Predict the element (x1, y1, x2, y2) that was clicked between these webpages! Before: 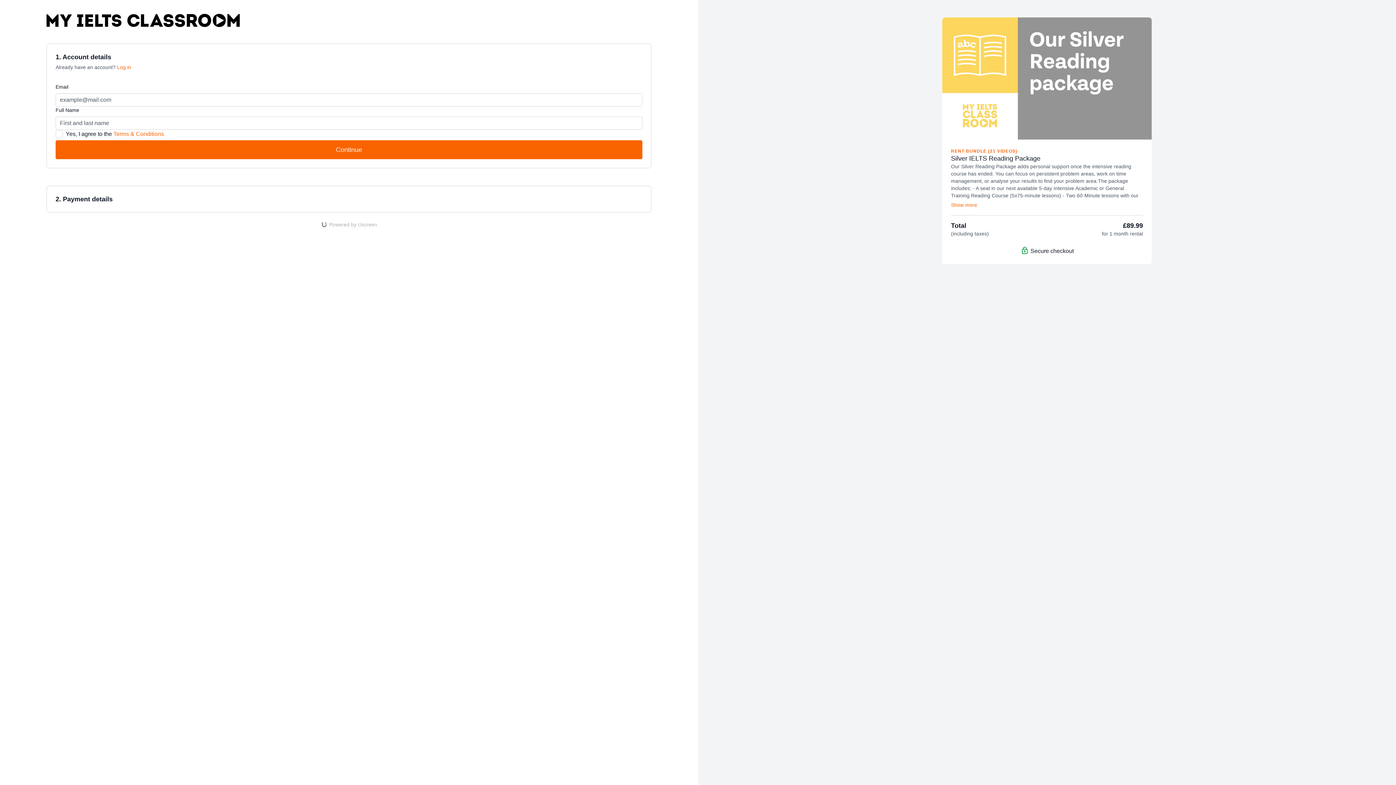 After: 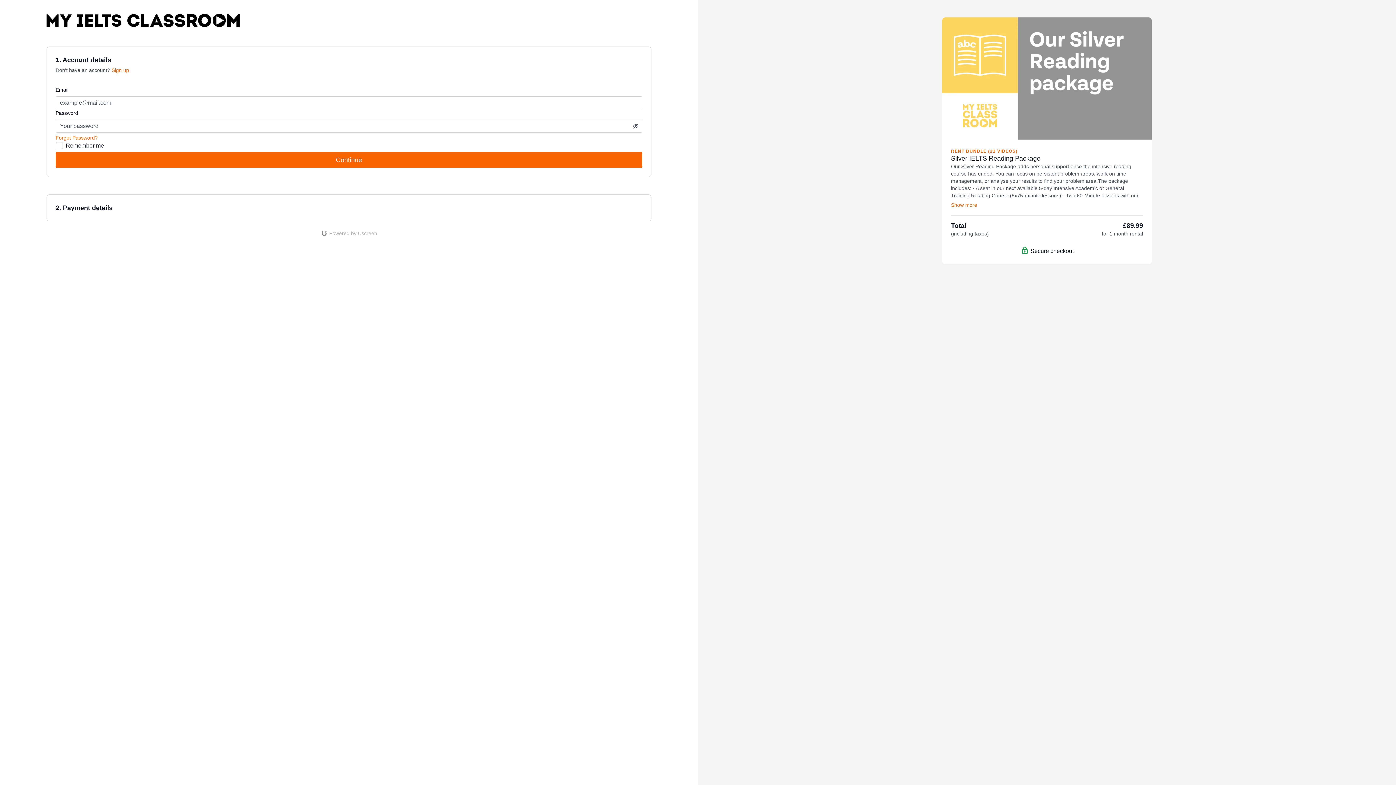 Action: label: Log in bbox: (117, 64, 131, 70)